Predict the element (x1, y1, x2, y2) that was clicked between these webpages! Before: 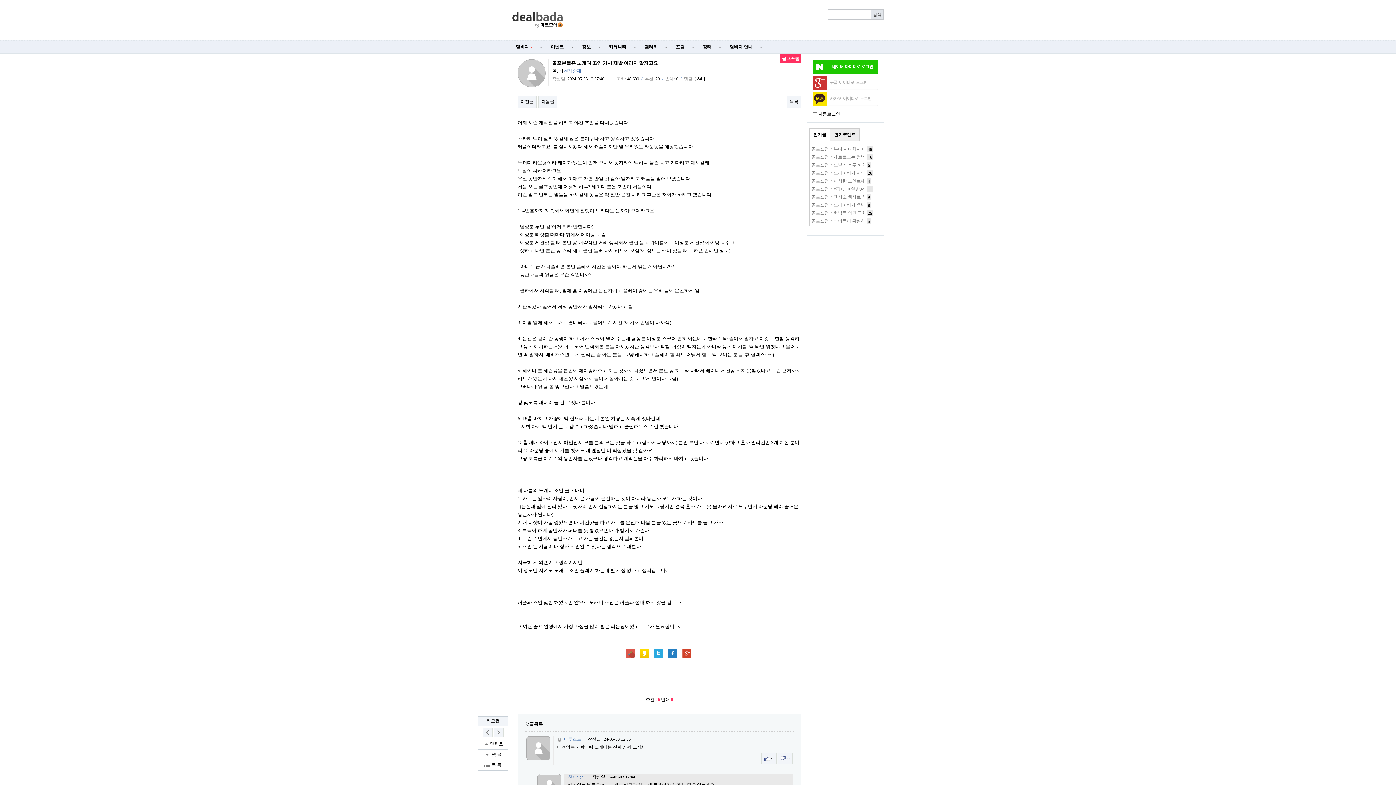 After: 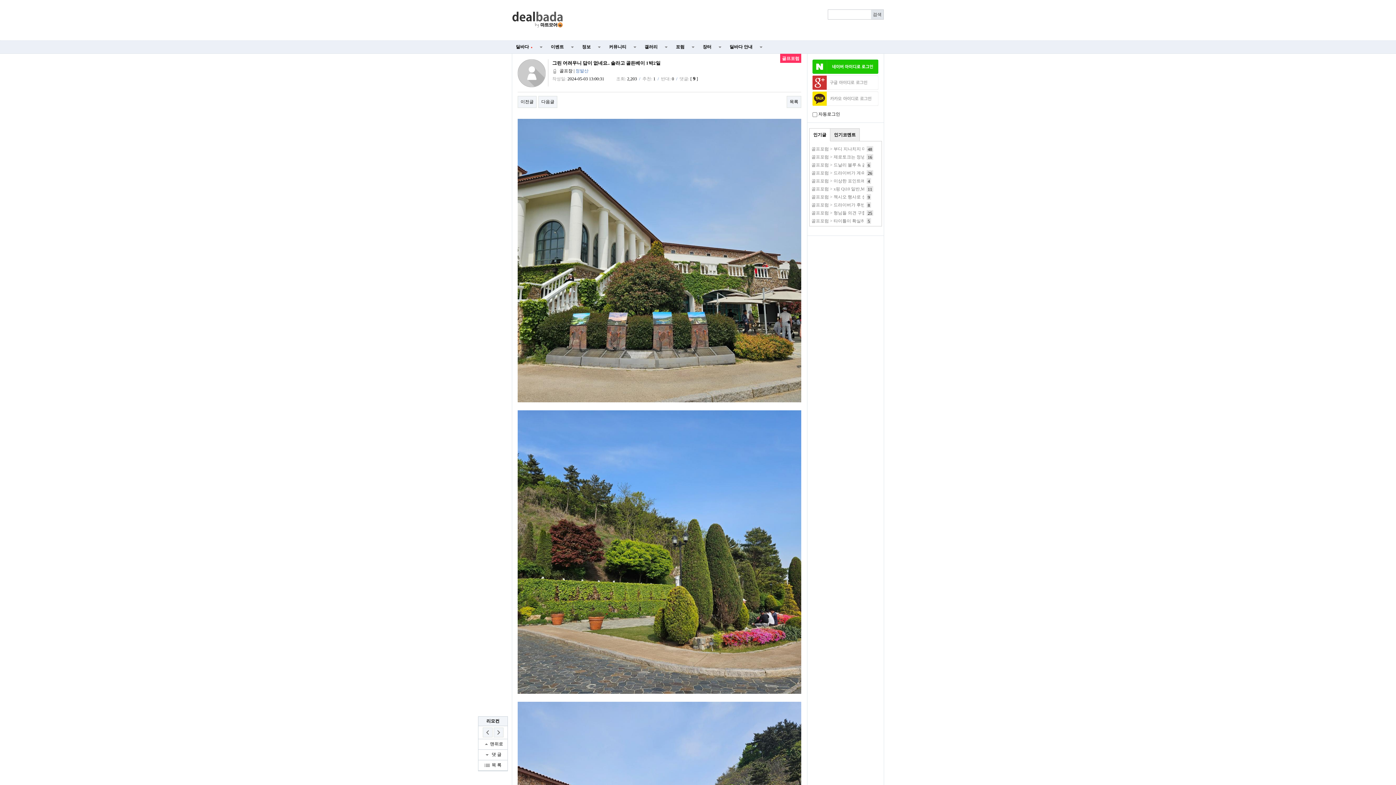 Action: bbox: (482, 728, 492, 737)